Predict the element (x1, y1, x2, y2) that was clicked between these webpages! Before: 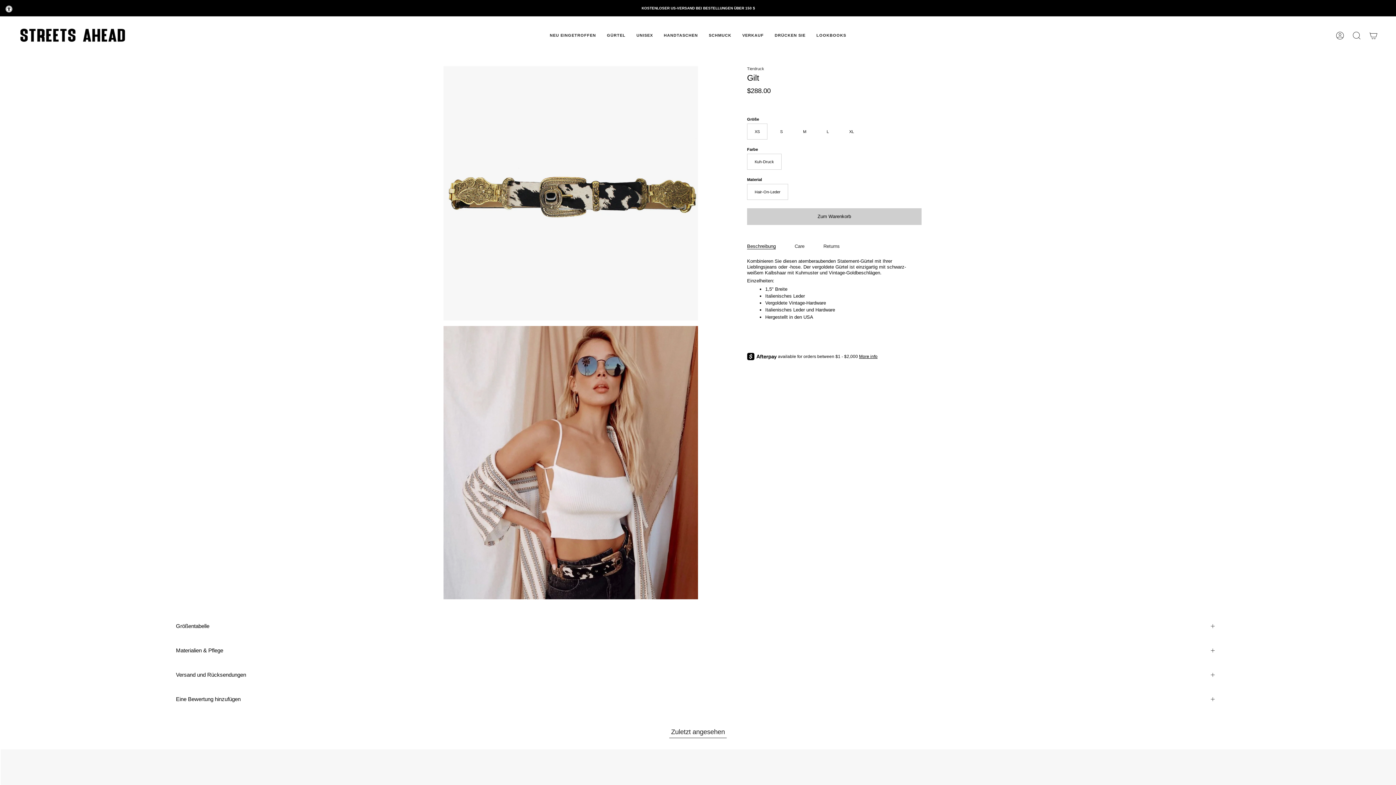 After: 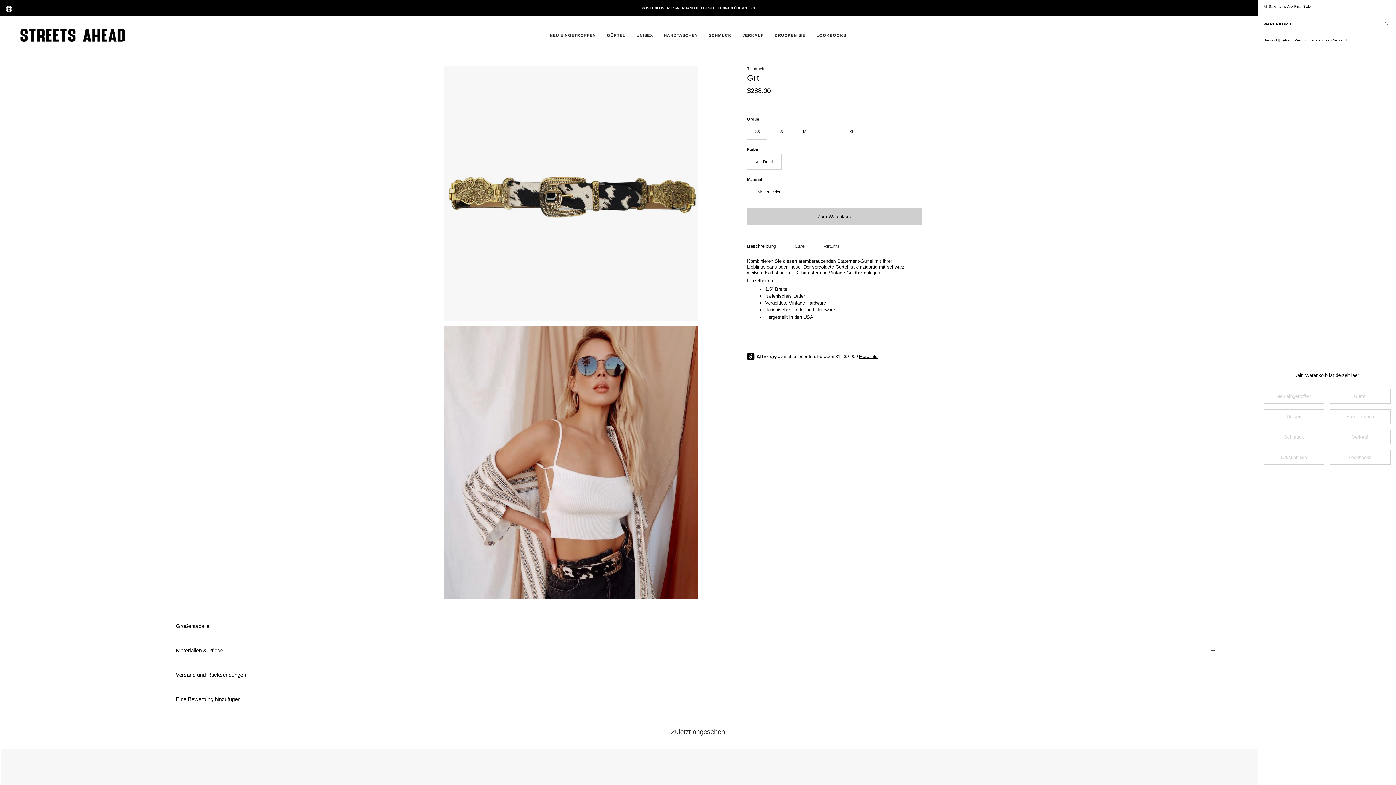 Action: bbox: (1365, 16, 1382, 54) label: WARENKORB